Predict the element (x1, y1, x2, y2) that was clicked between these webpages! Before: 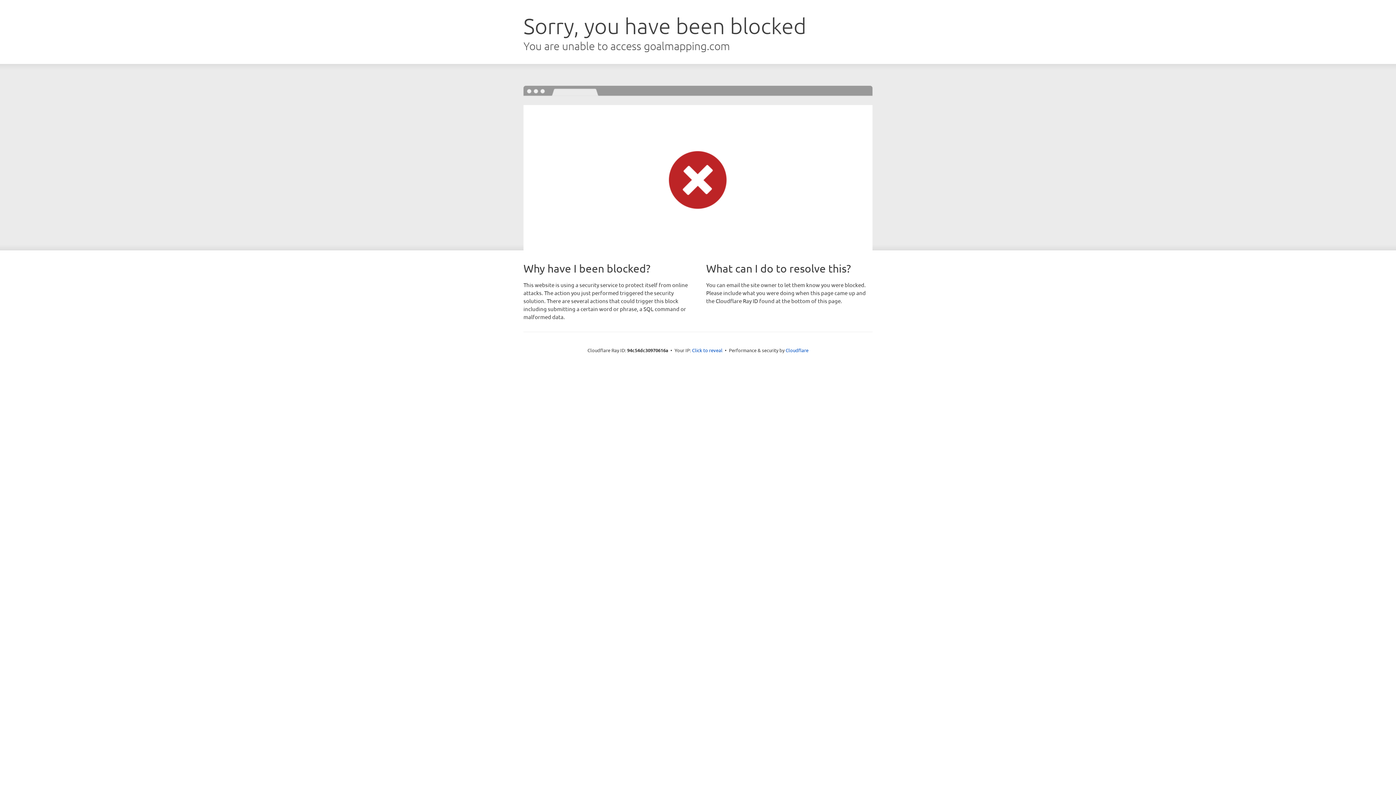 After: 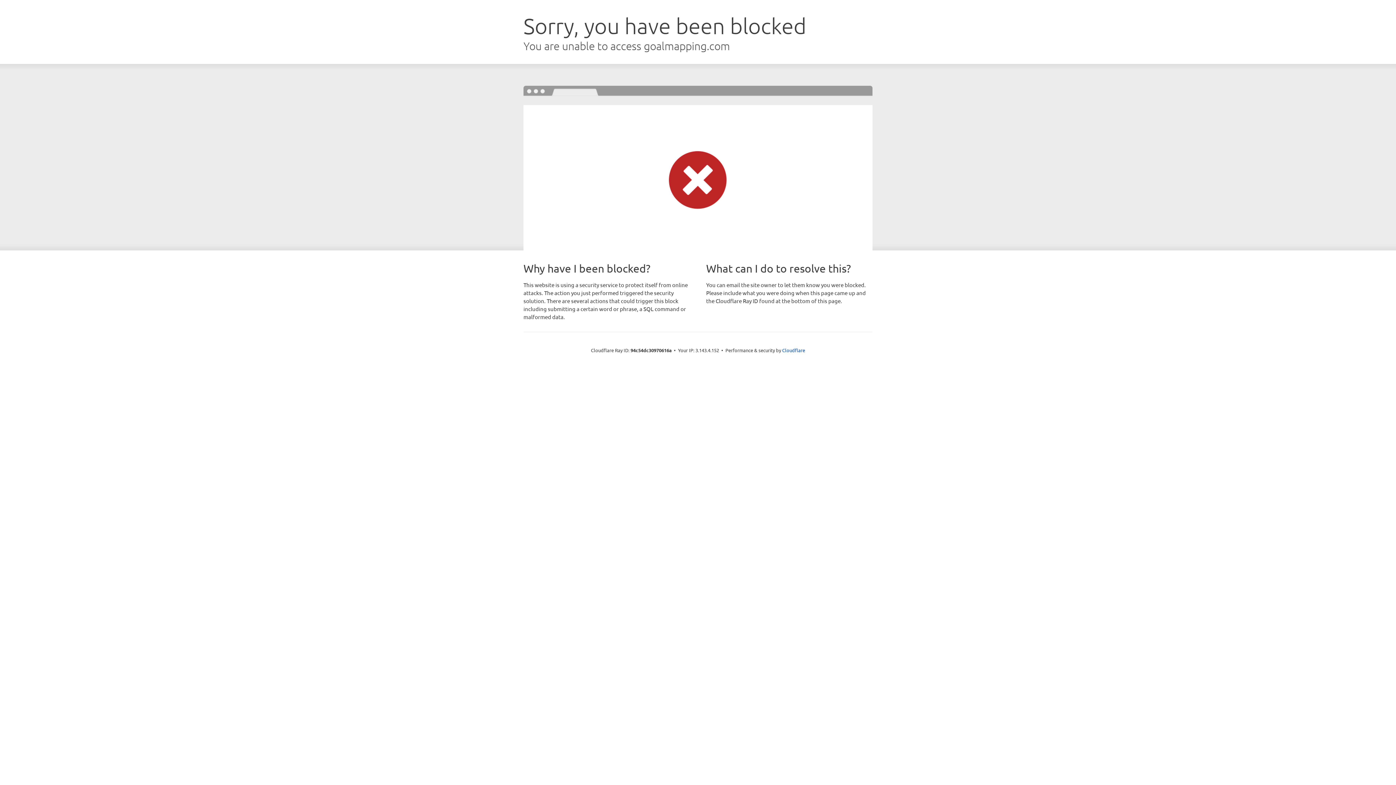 Action: bbox: (692, 346, 722, 353) label: Click to reveal